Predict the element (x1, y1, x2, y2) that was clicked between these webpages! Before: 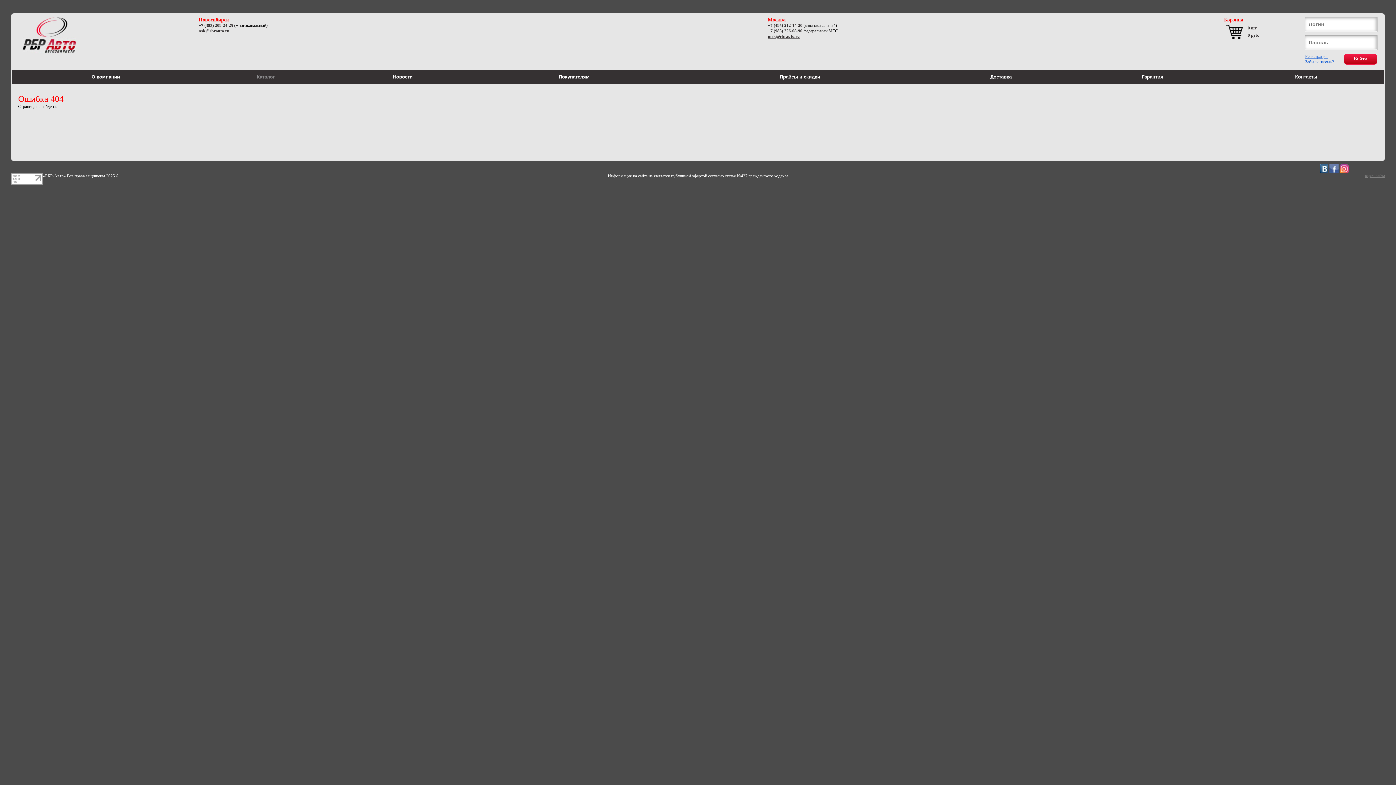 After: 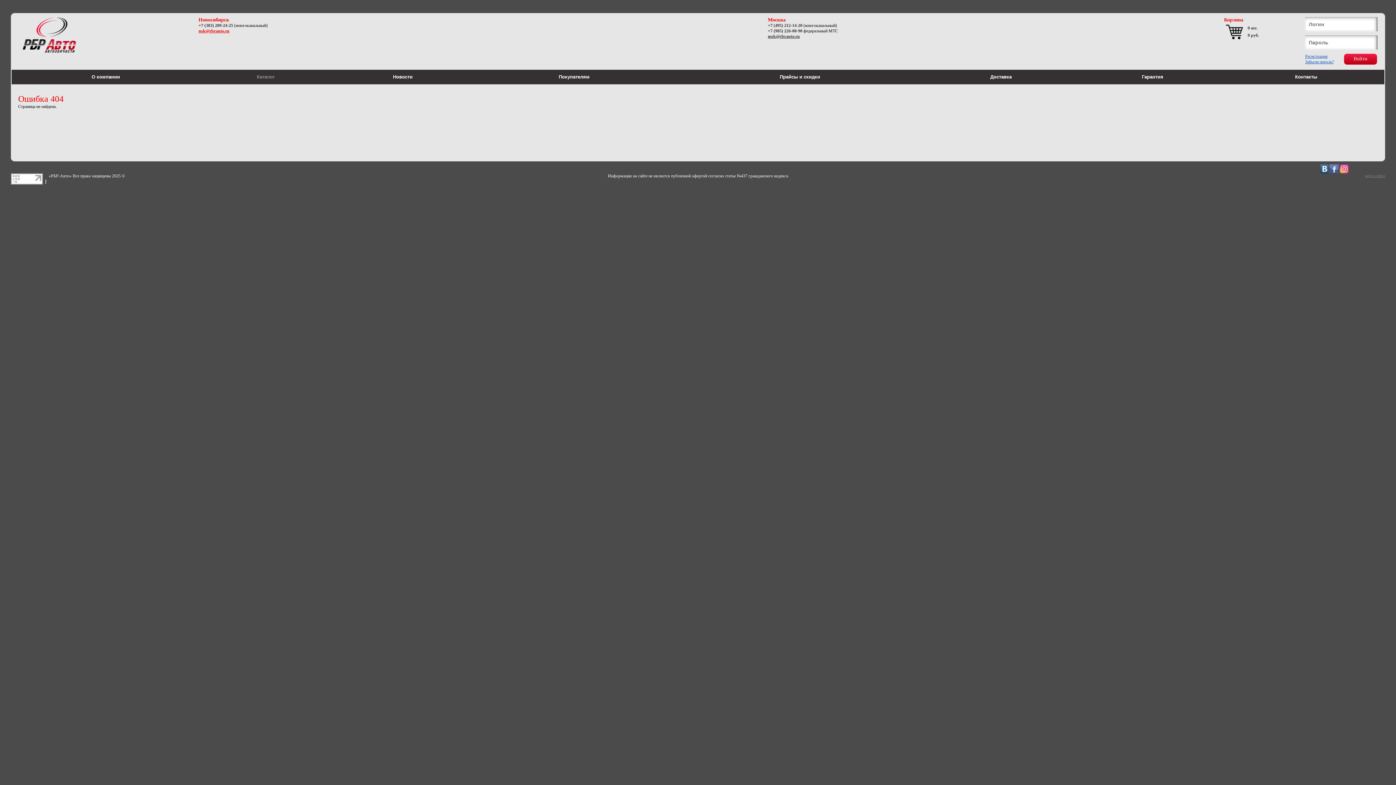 Action: label: nsk@rbrauto.ru bbox: (198, 28, 229, 33)